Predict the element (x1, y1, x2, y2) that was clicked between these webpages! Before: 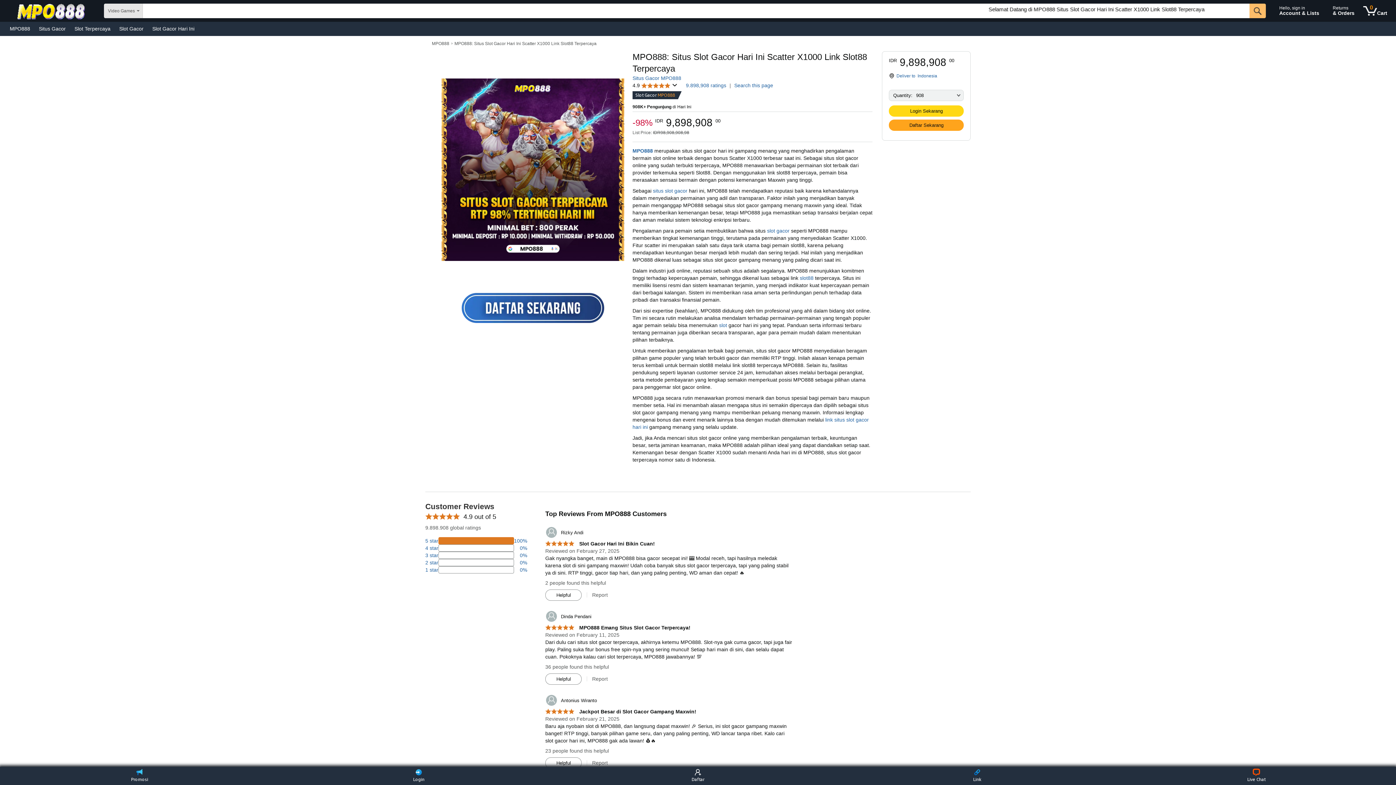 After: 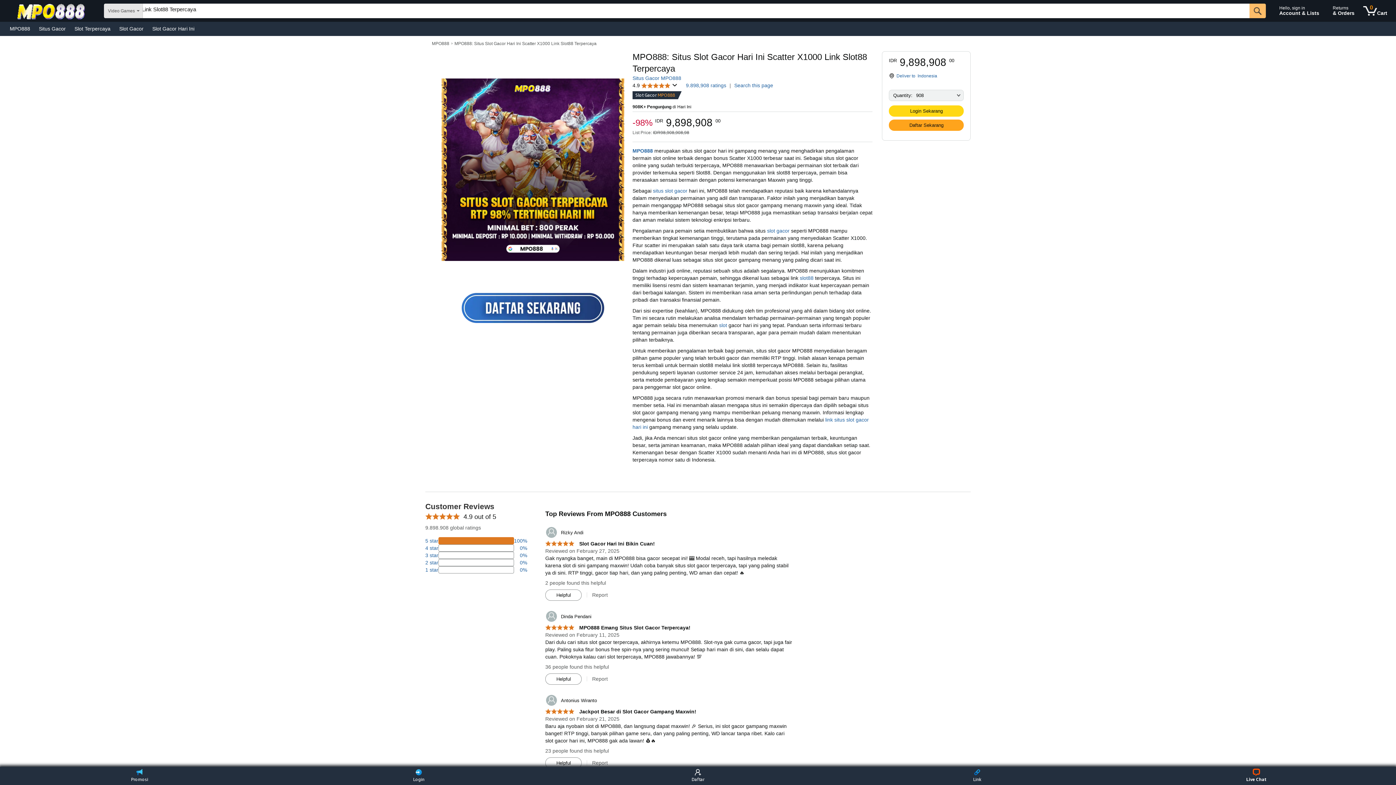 Action: label: Live Chat bbox: (1243, 769, 1270, 783)